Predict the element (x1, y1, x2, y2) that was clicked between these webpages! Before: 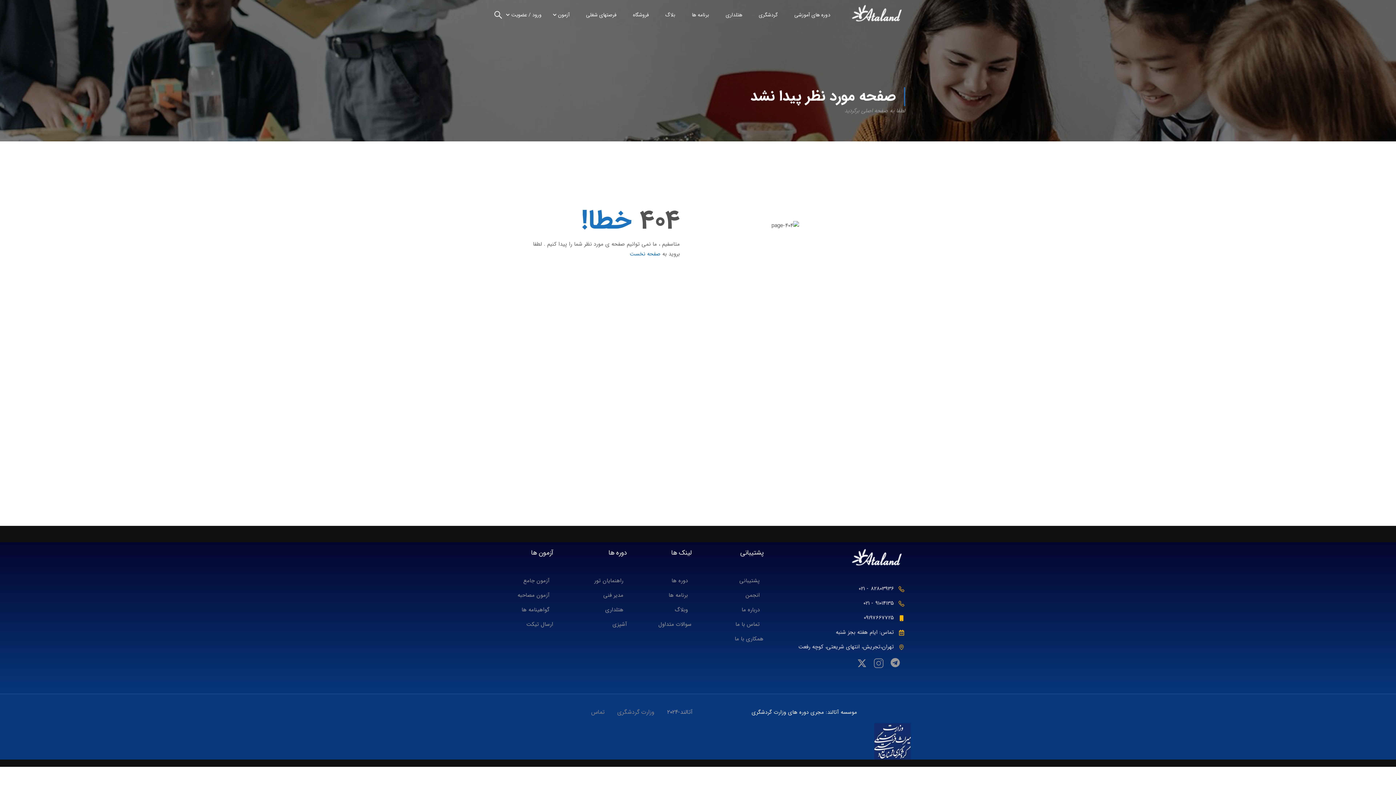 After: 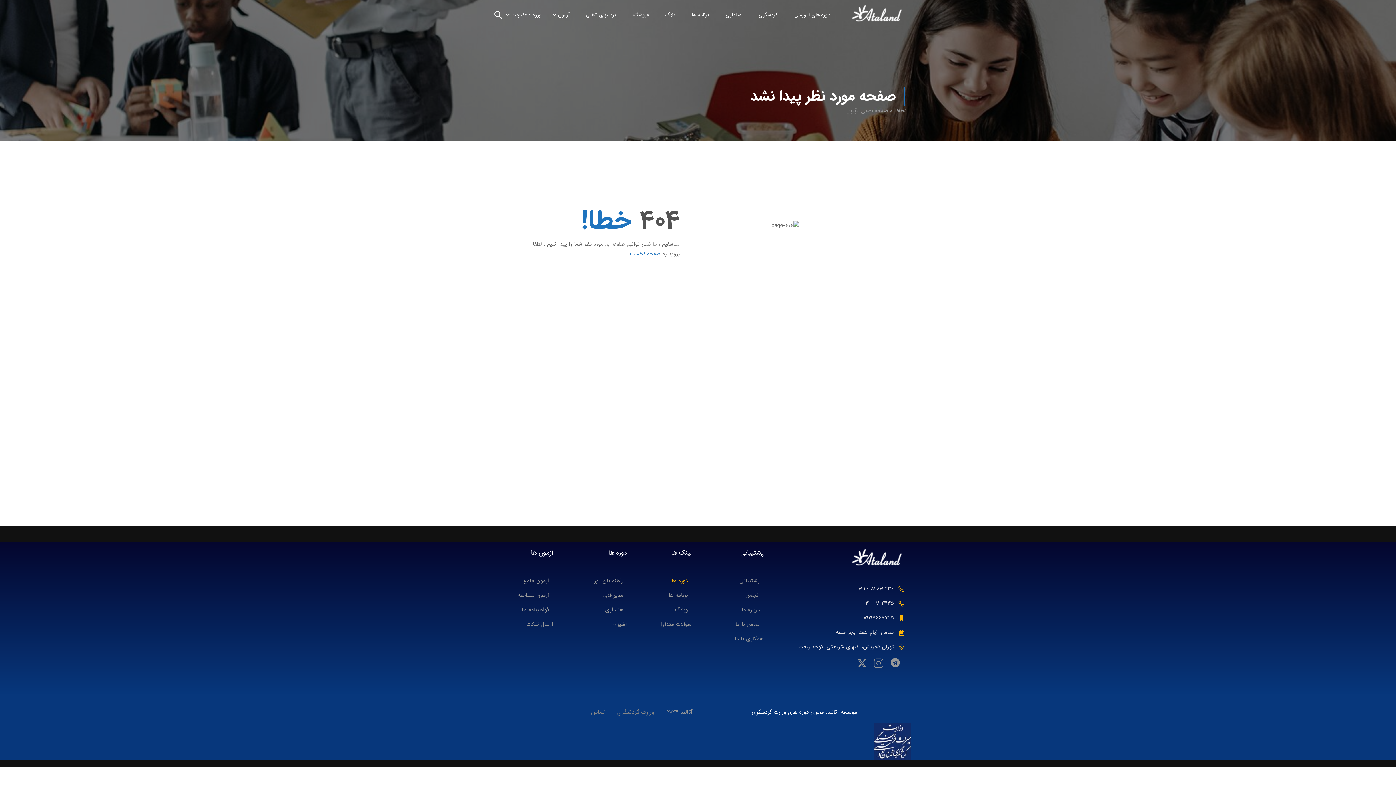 Action: label: دوره ها bbox: (671, 576, 688, 585)